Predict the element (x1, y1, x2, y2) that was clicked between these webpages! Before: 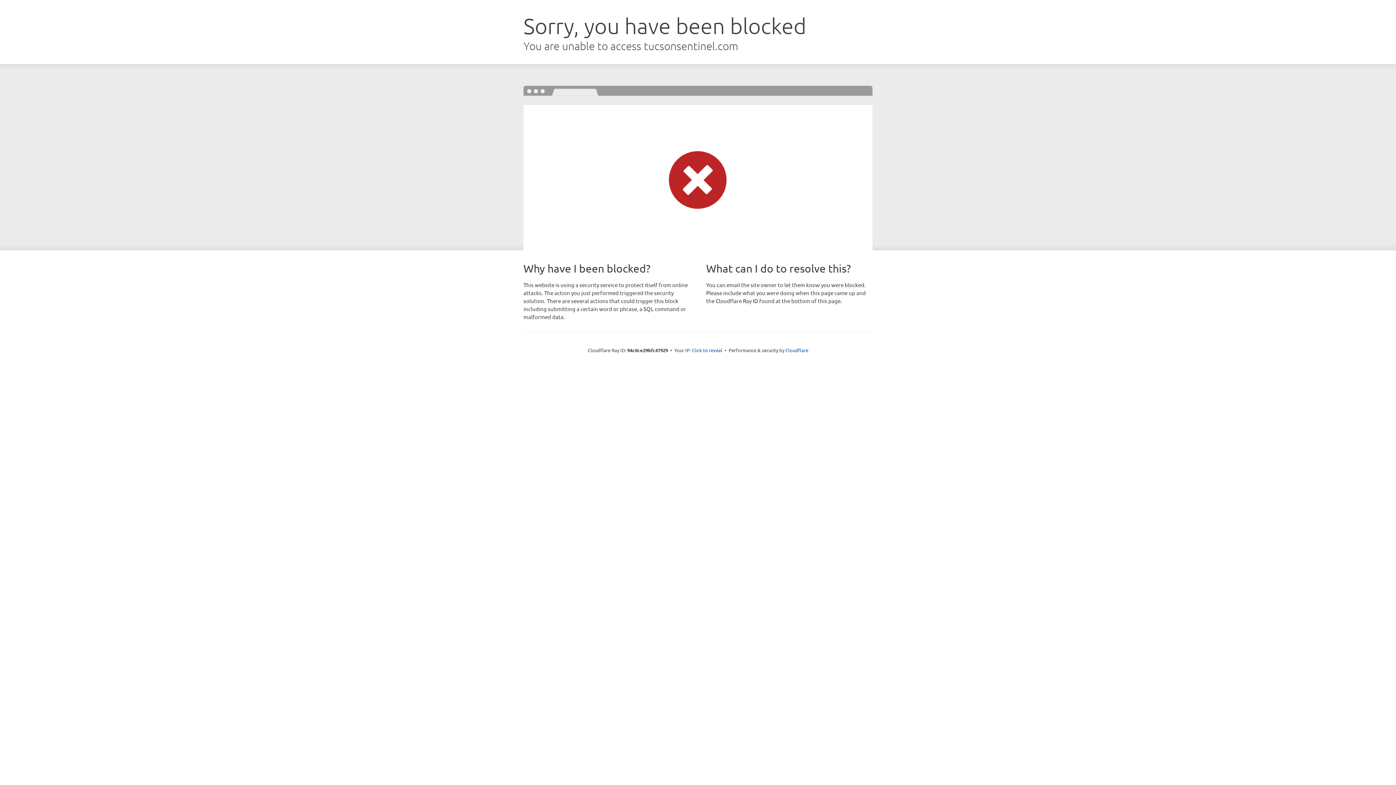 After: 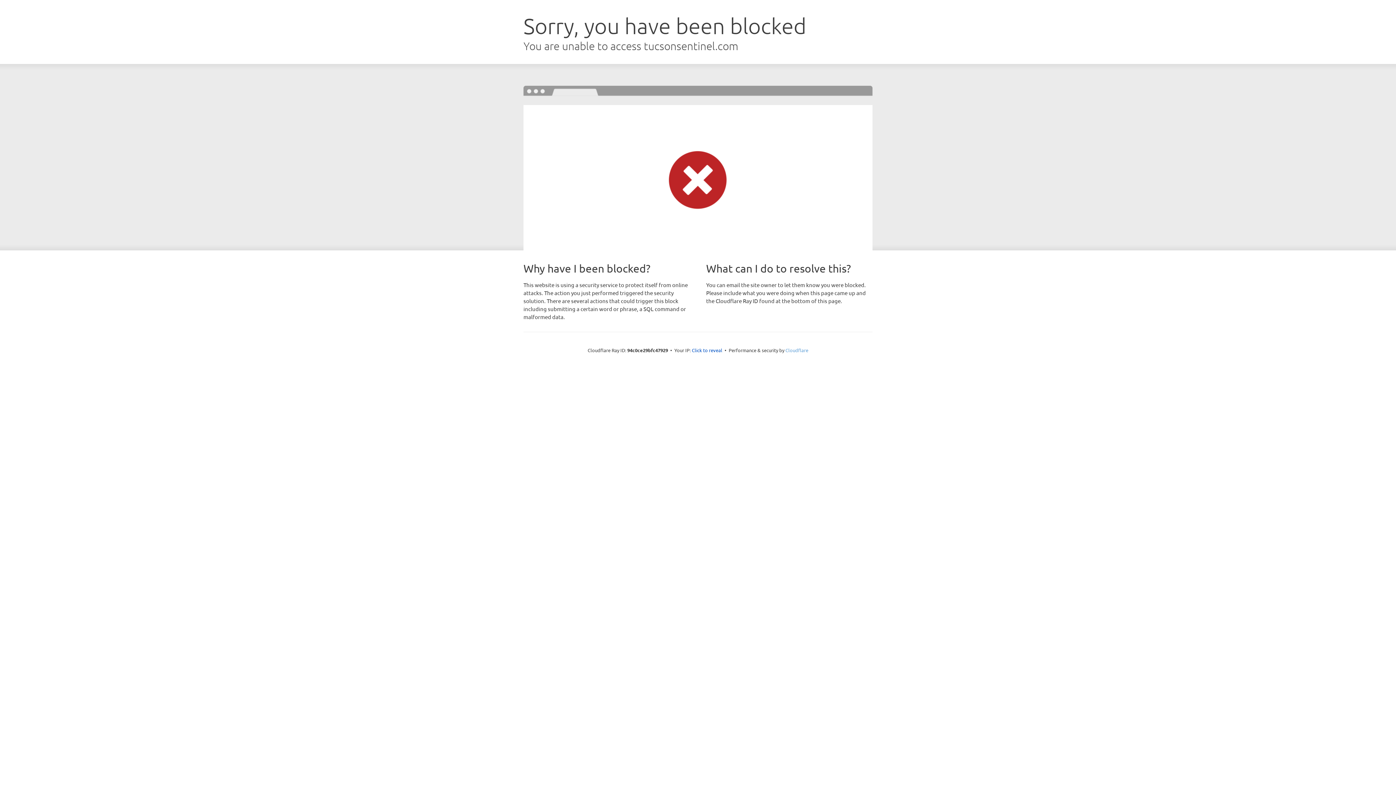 Action: bbox: (785, 347, 808, 353) label: Cloudflare